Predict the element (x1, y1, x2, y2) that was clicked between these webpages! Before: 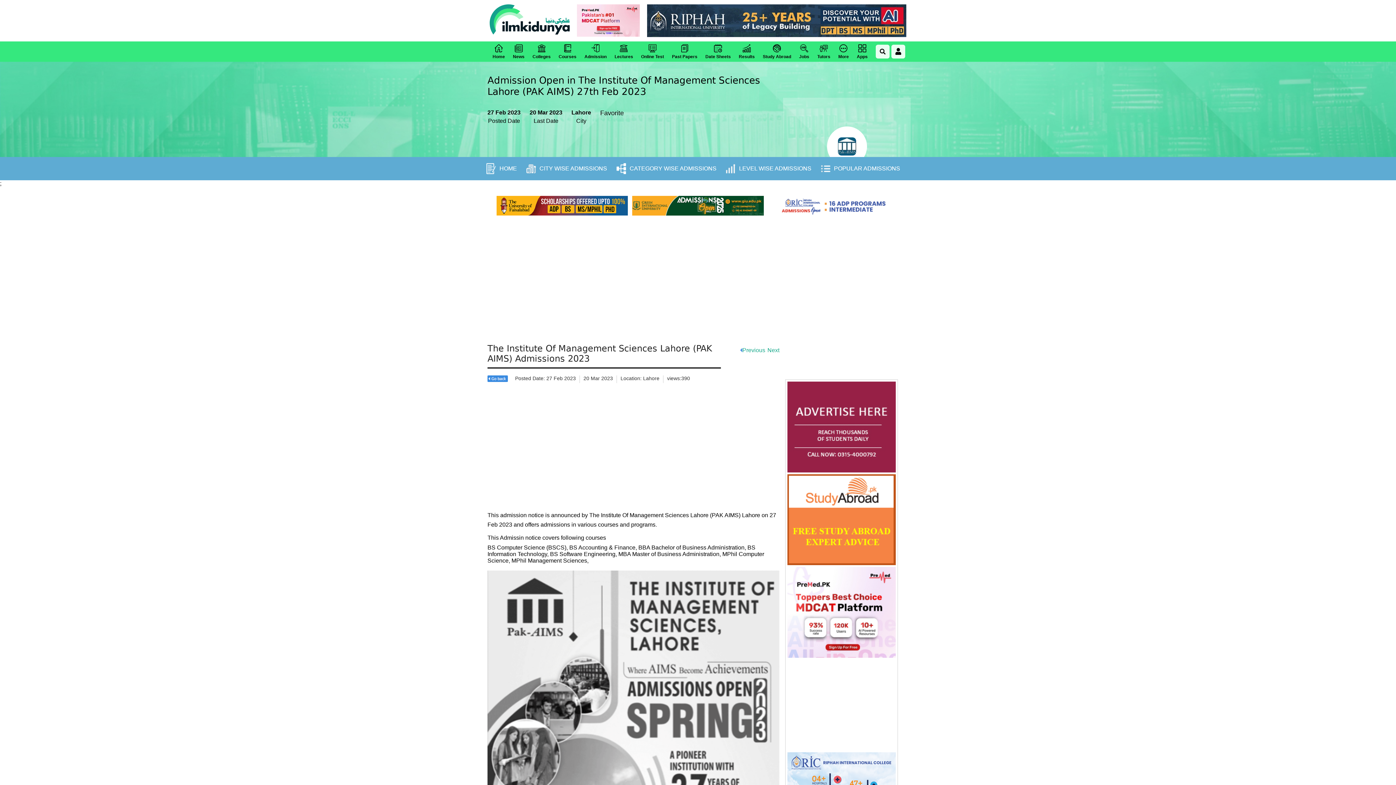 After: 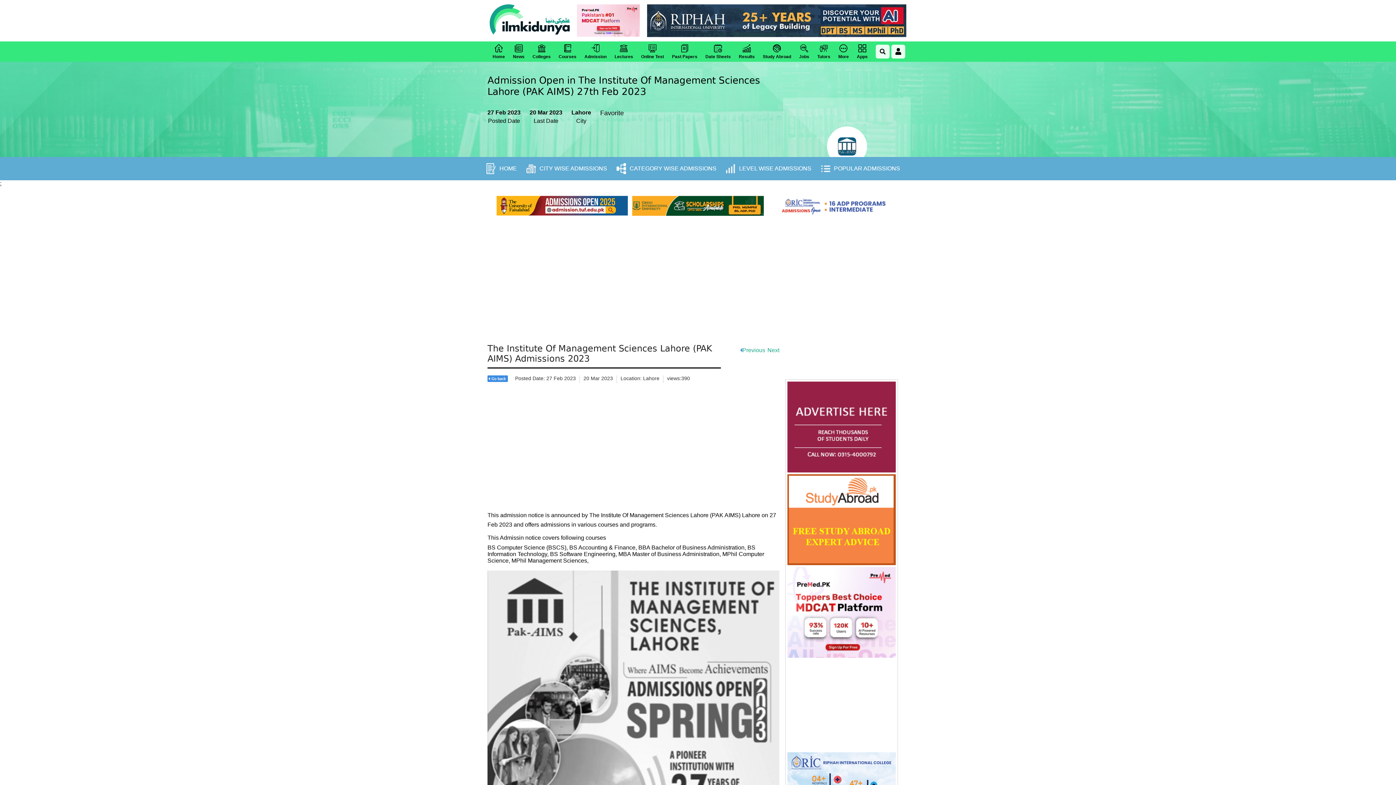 Action: bbox: (768, 196, 899, 215)